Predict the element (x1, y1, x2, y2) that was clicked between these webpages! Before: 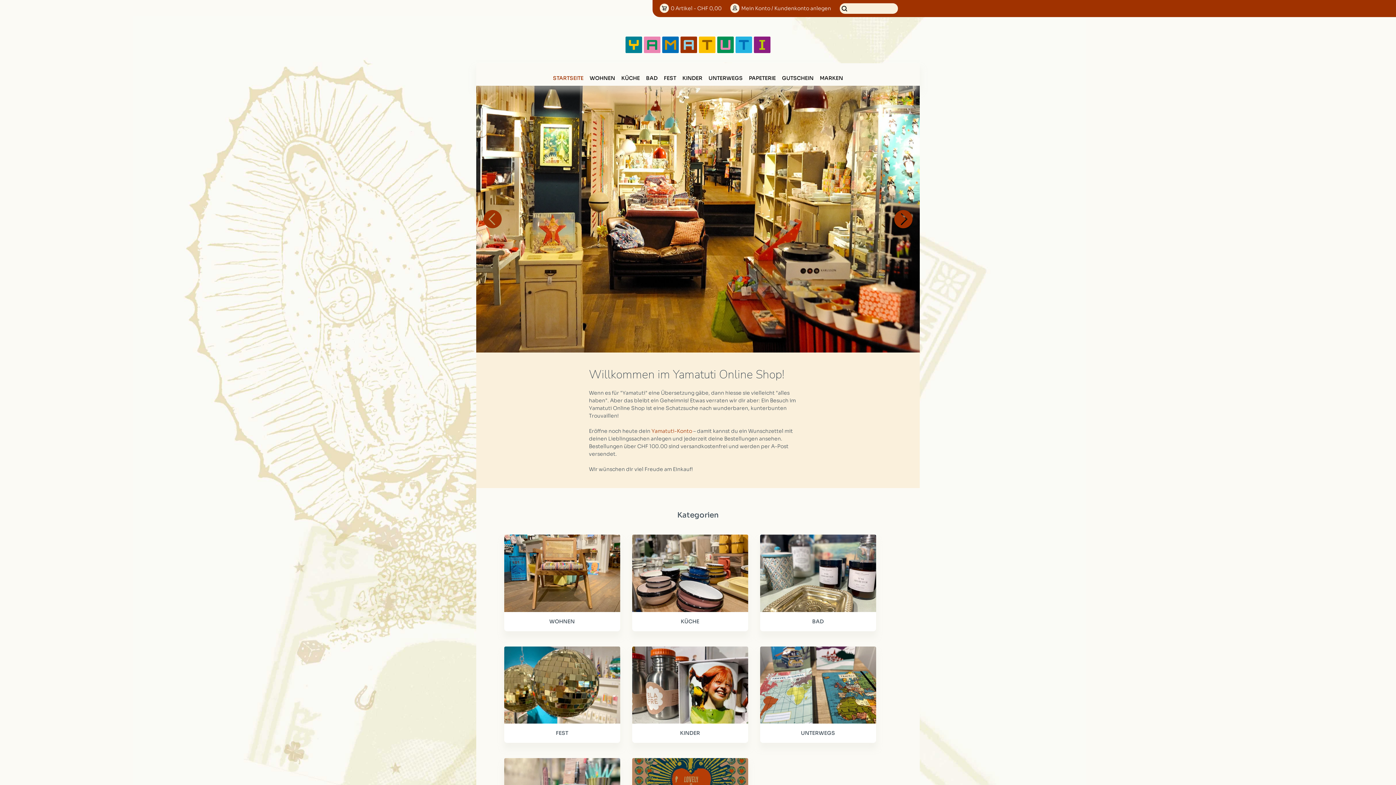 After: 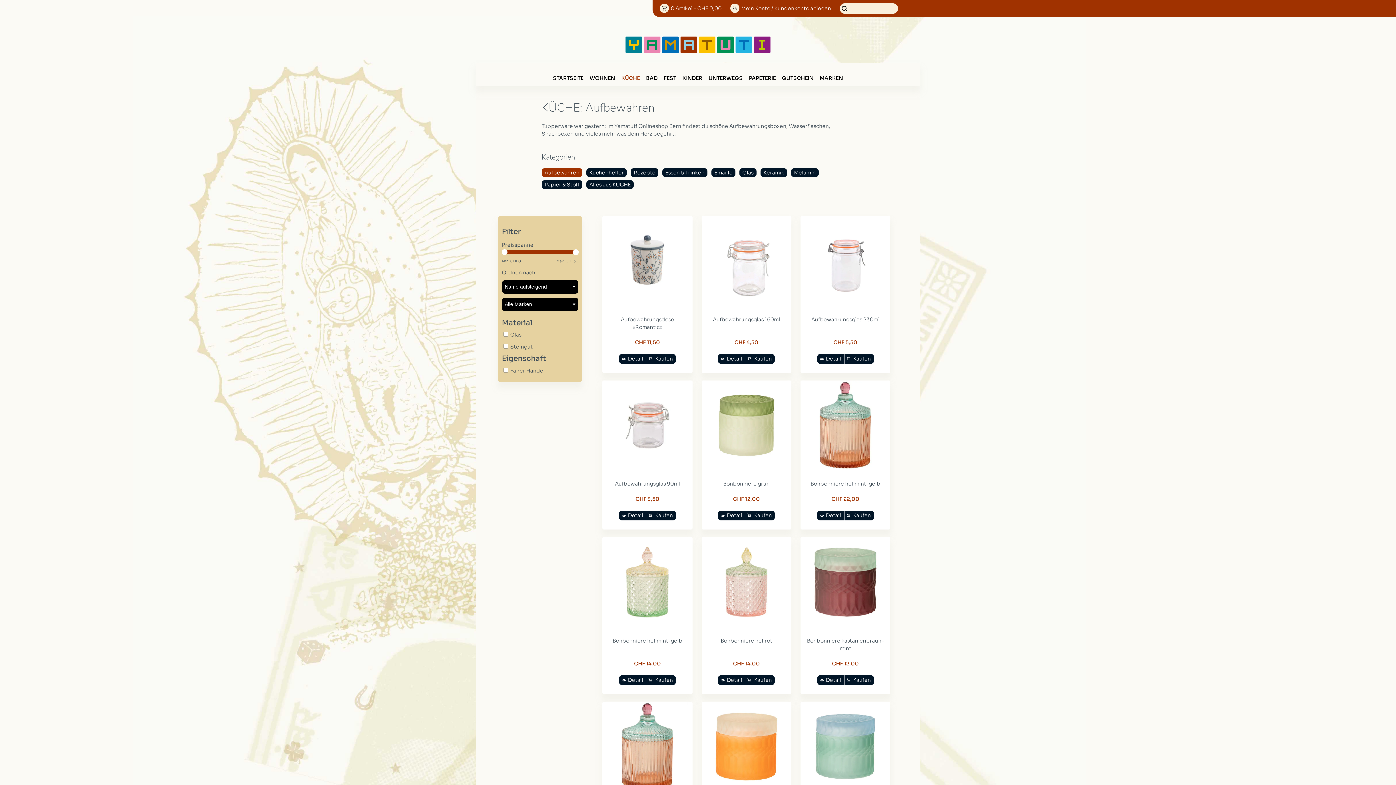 Action: bbox: (621, 74, 640, 81) label: KÜCHE